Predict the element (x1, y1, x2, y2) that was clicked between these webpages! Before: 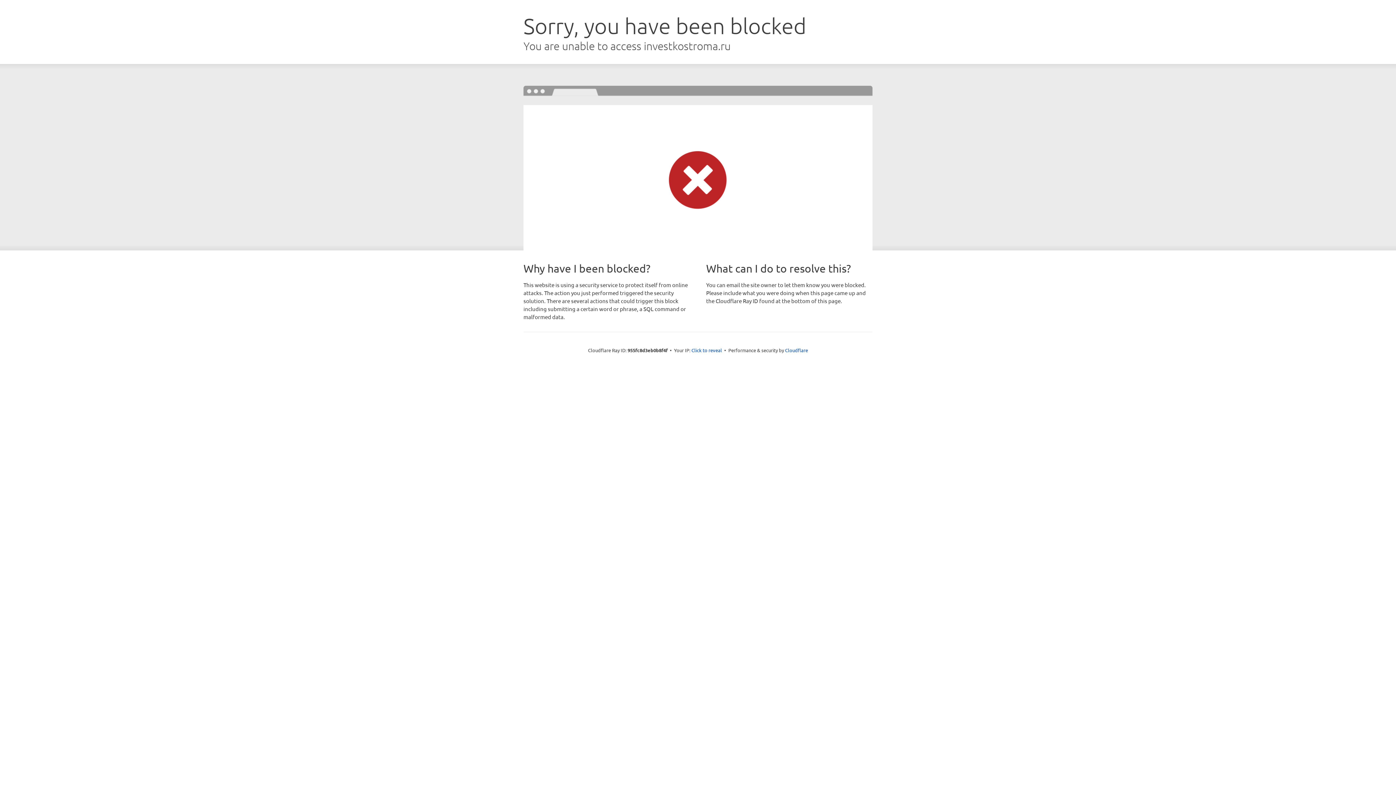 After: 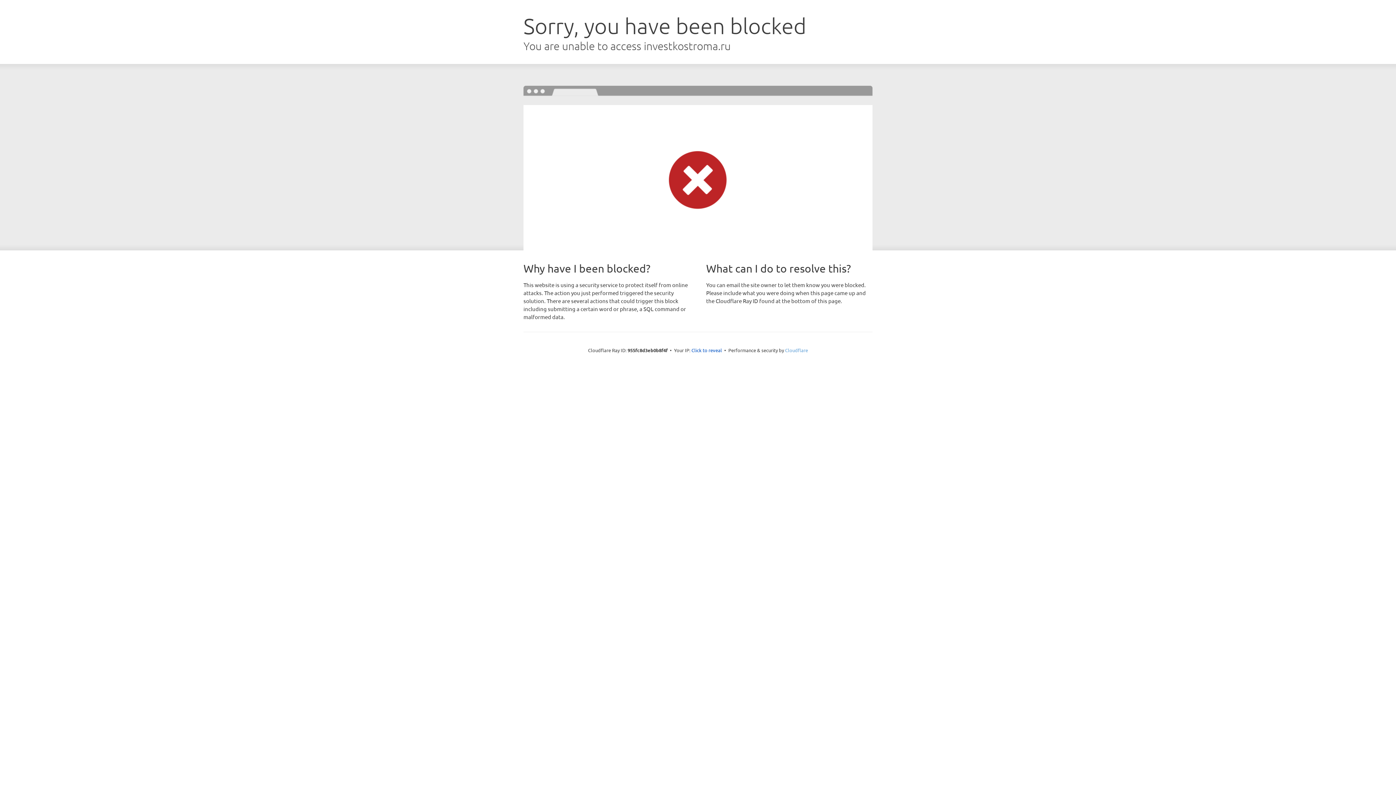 Action: label: Cloudflare bbox: (785, 347, 808, 353)